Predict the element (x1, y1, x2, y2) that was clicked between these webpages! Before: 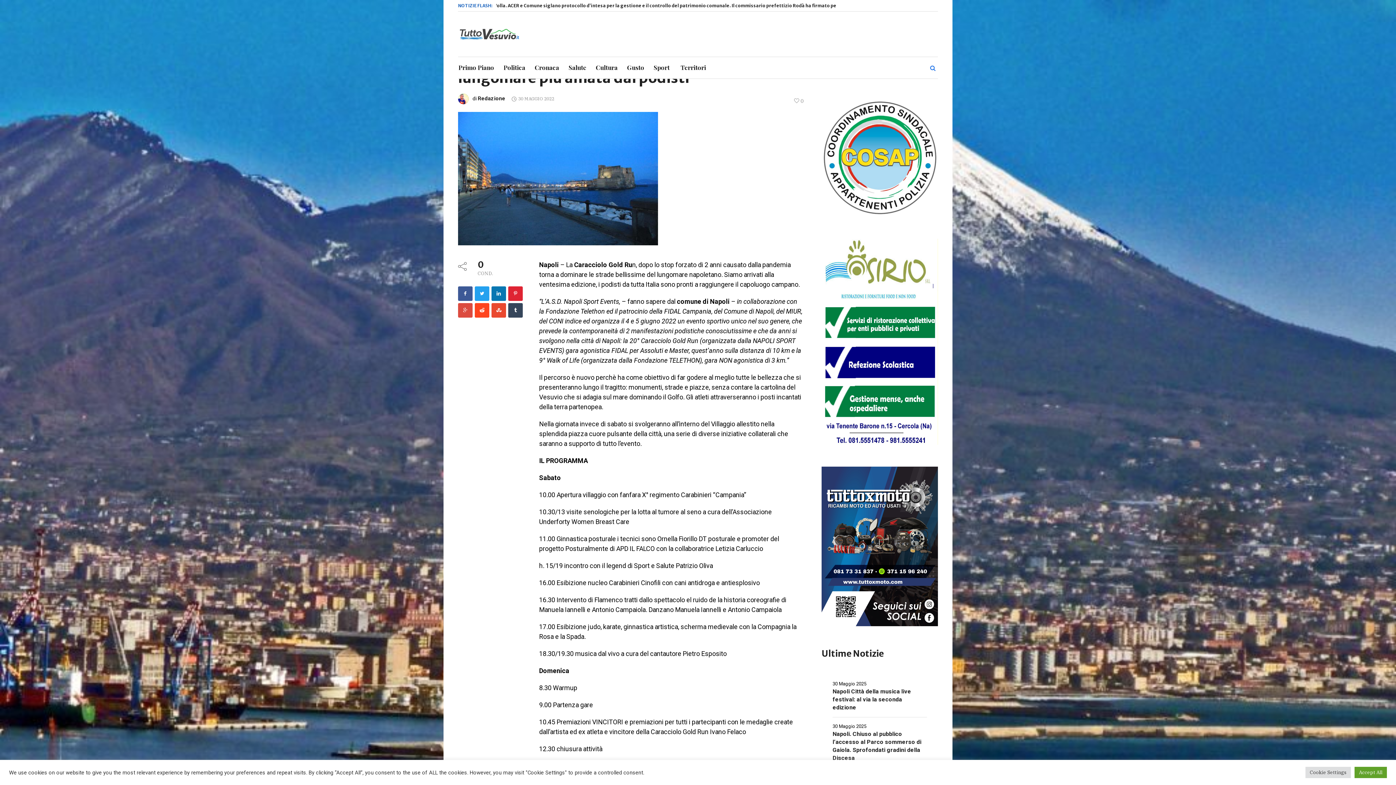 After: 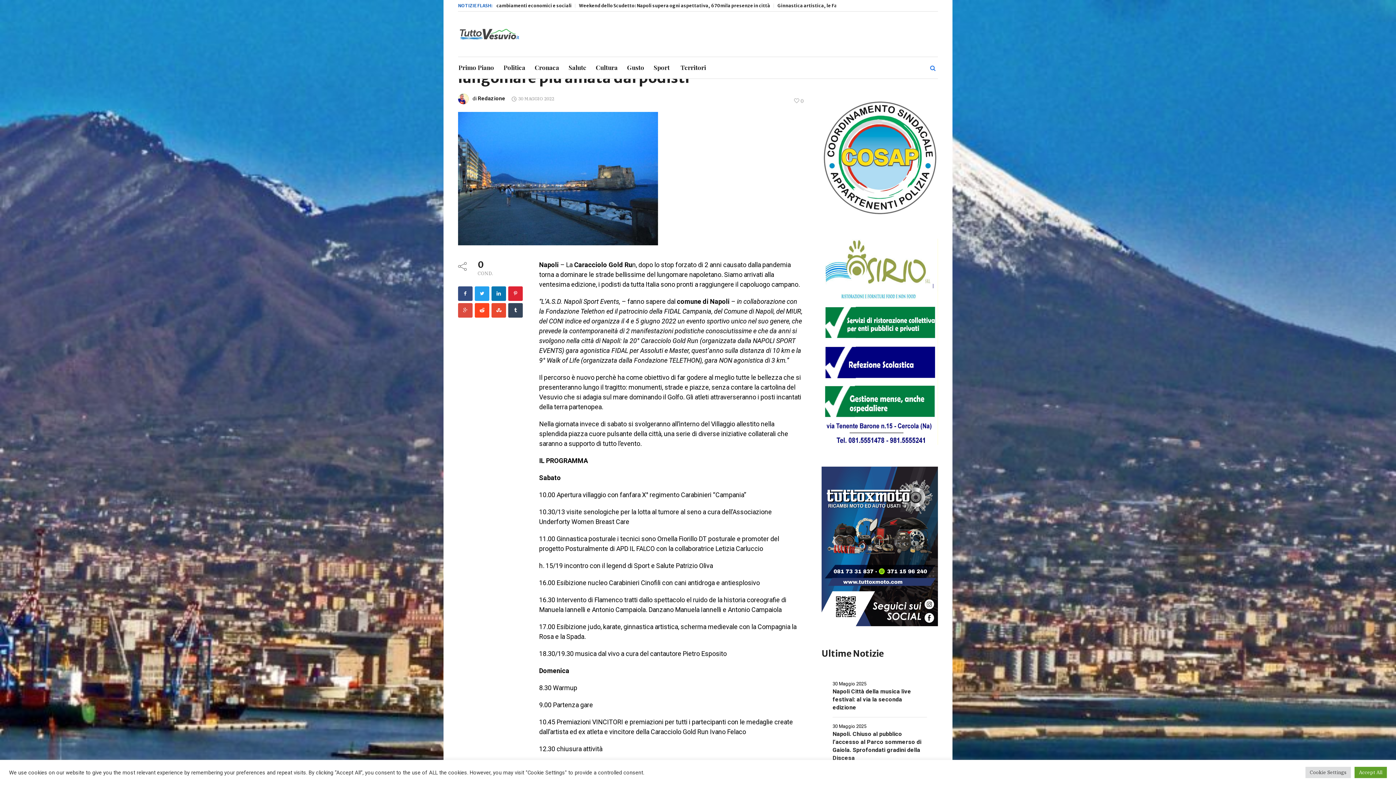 Action: bbox: (458, 286, 472, 301) label: Facebook